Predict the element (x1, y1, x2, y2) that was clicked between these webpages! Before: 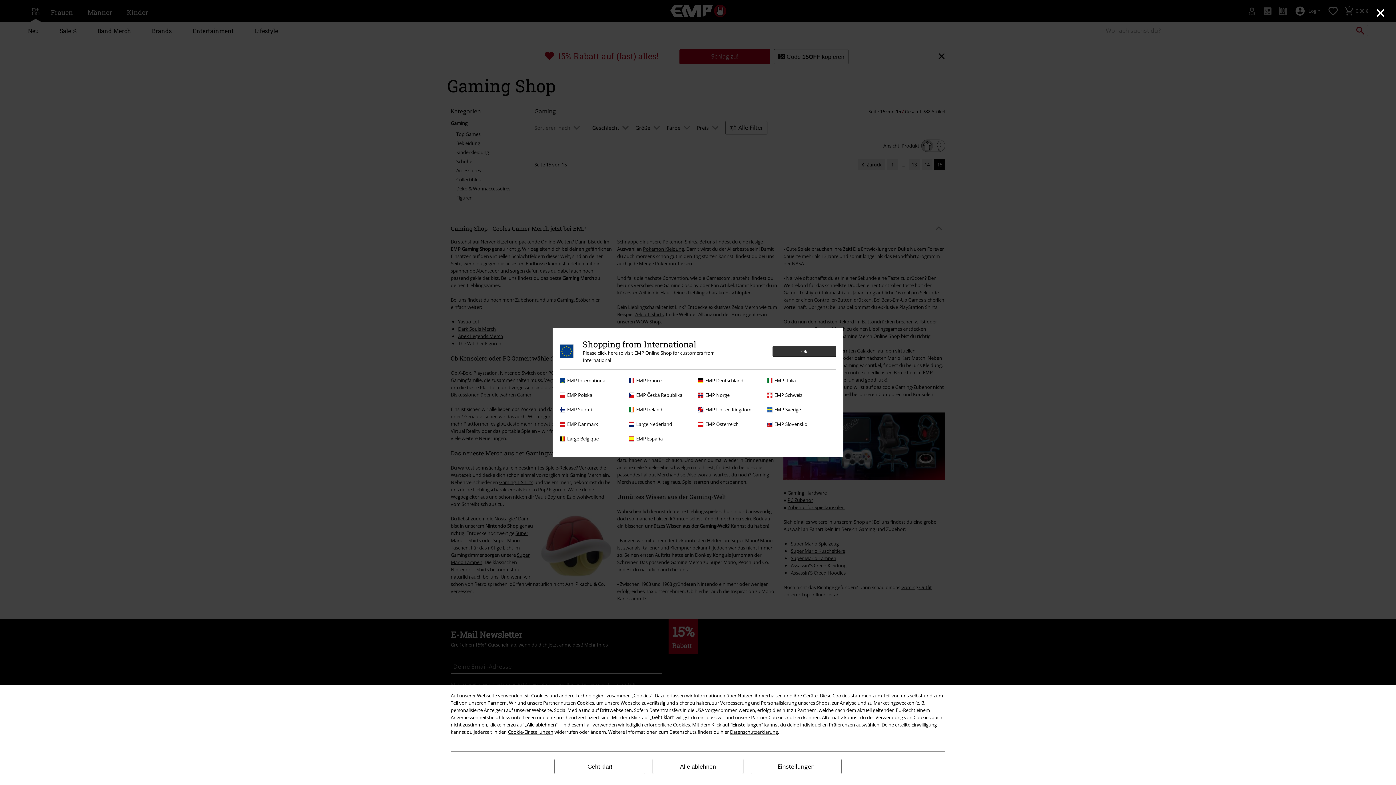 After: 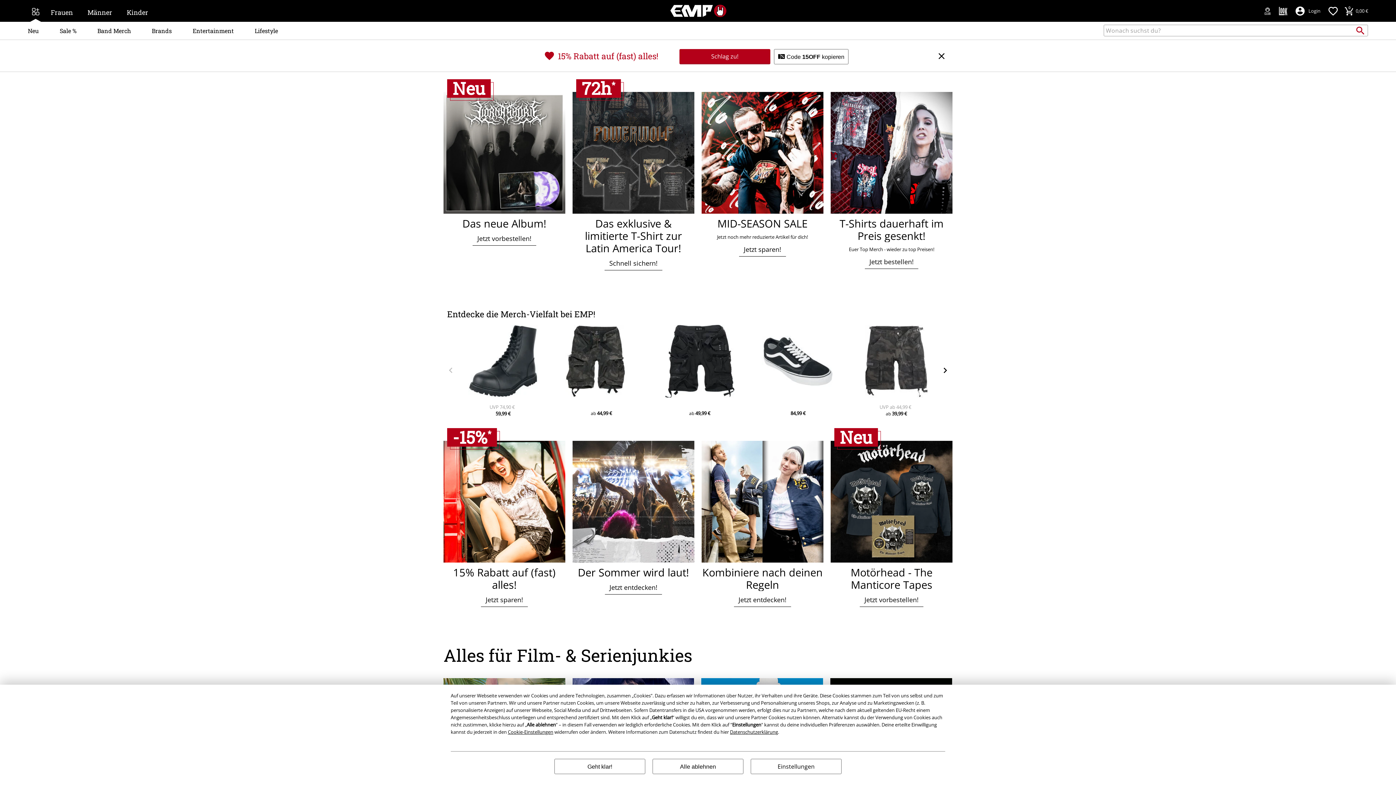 Action: bbox: (698, 420, 763, 428) label: EMP Österreich